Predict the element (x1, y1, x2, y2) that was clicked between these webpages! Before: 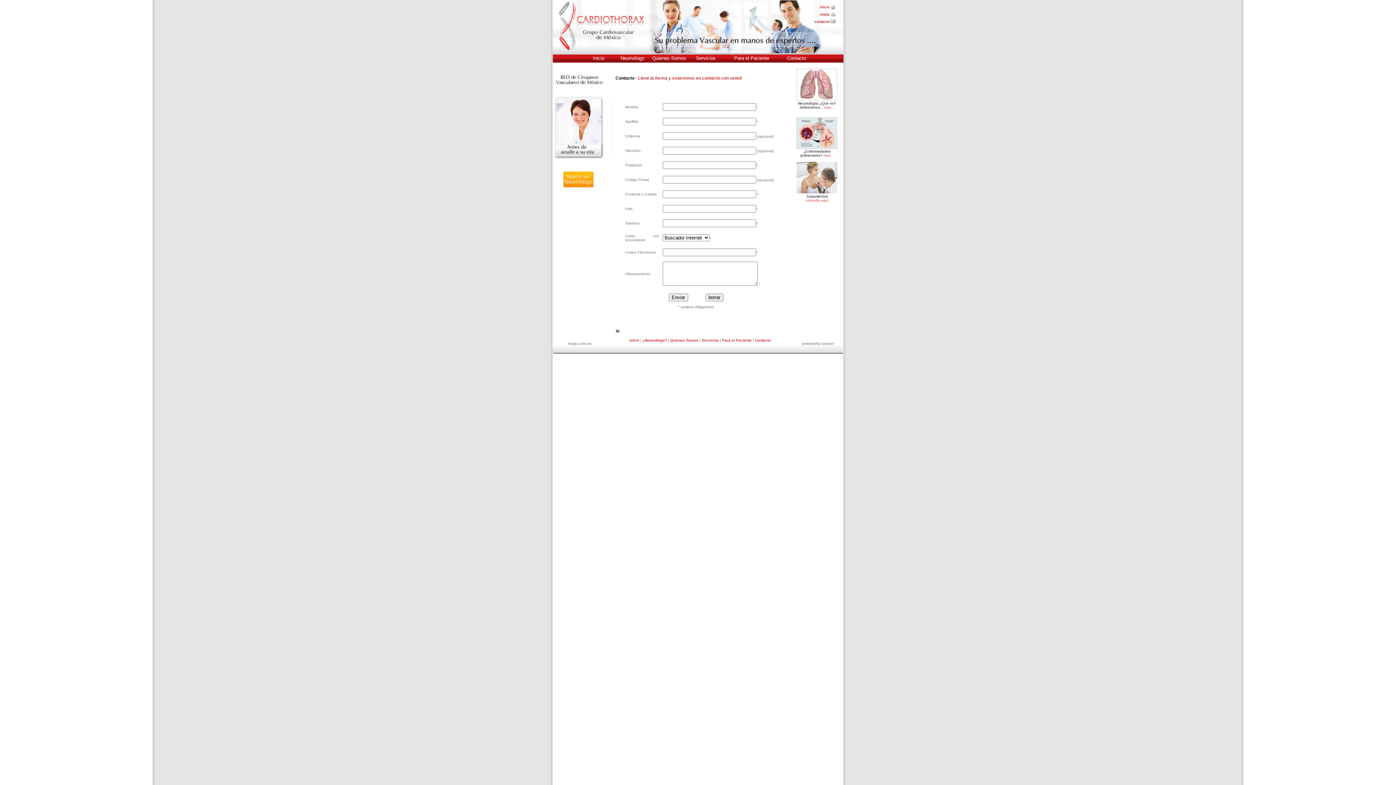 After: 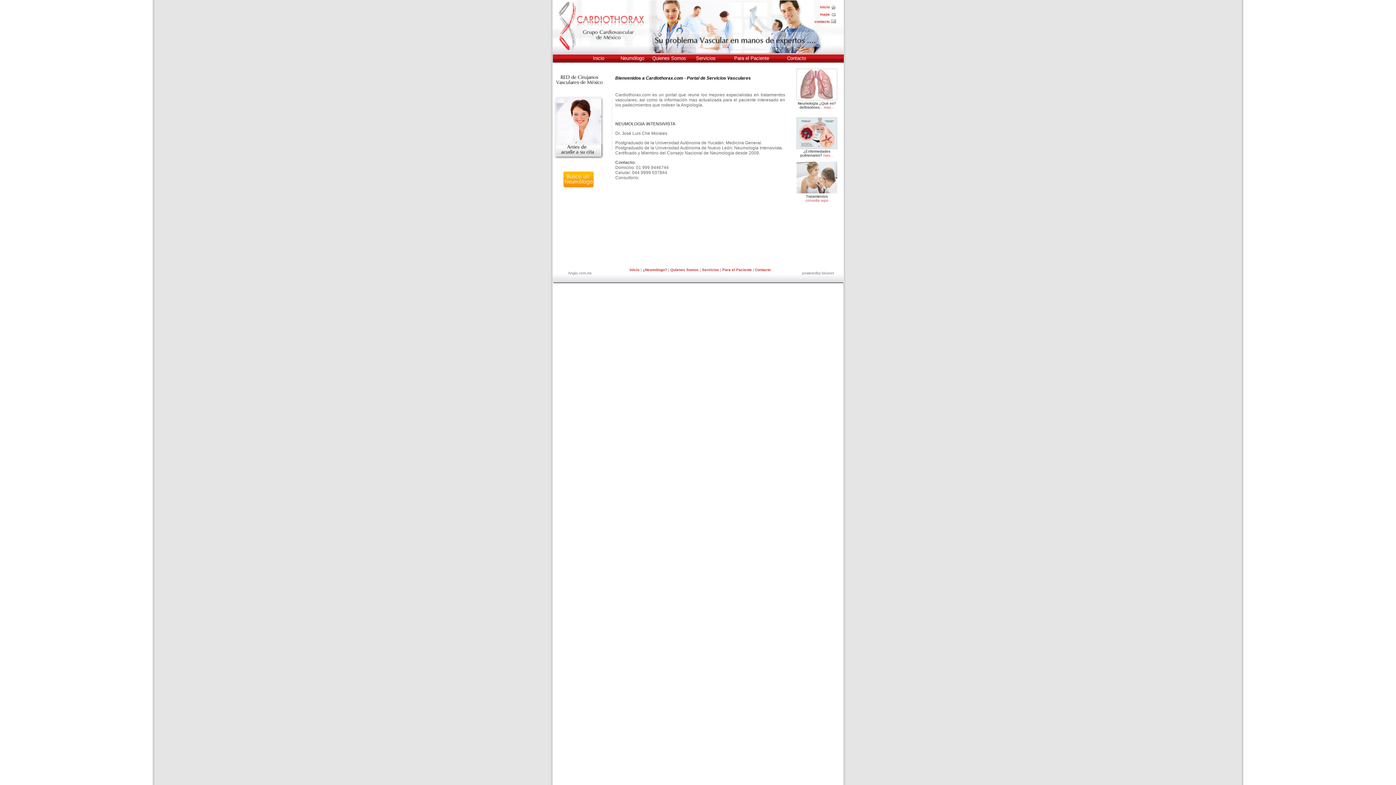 Action: bbox: (829, 7, 836, 11)